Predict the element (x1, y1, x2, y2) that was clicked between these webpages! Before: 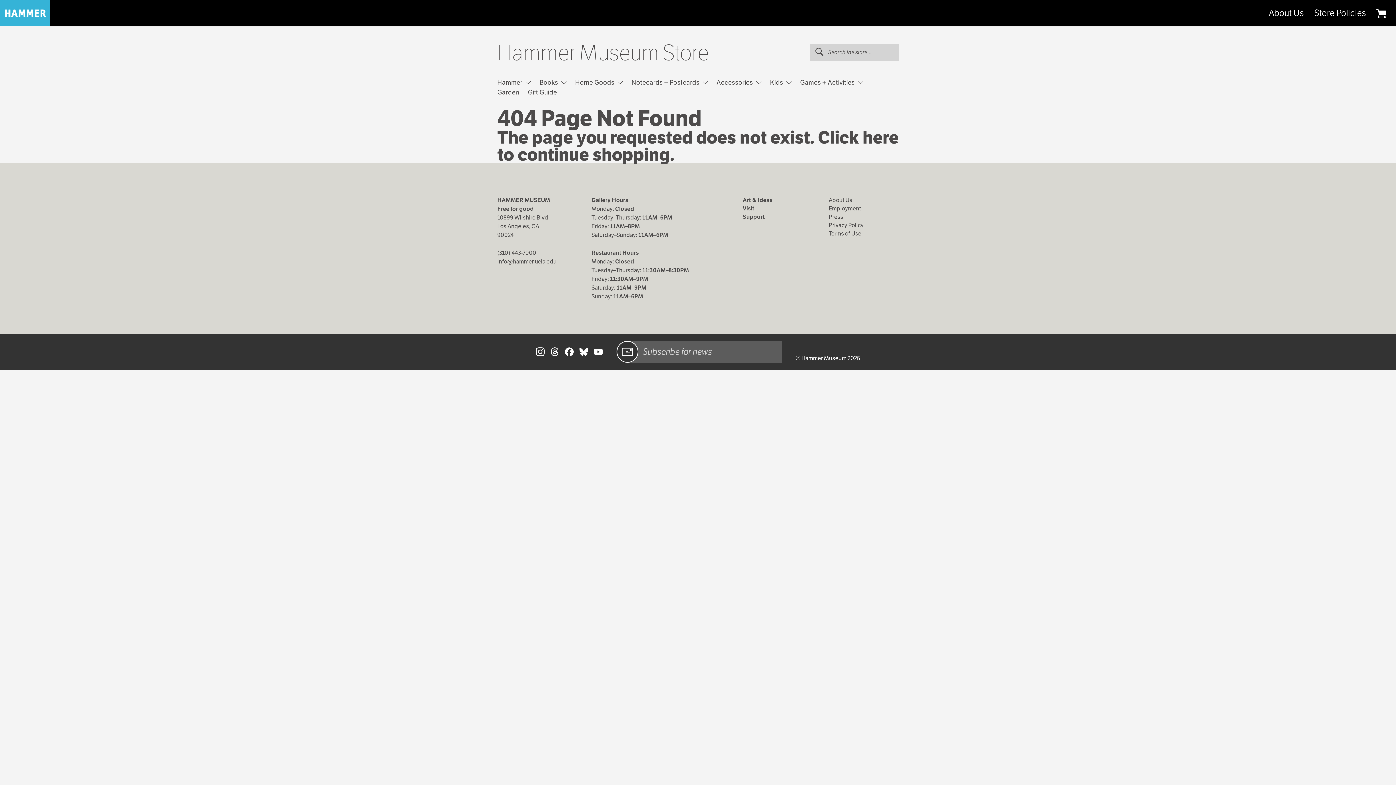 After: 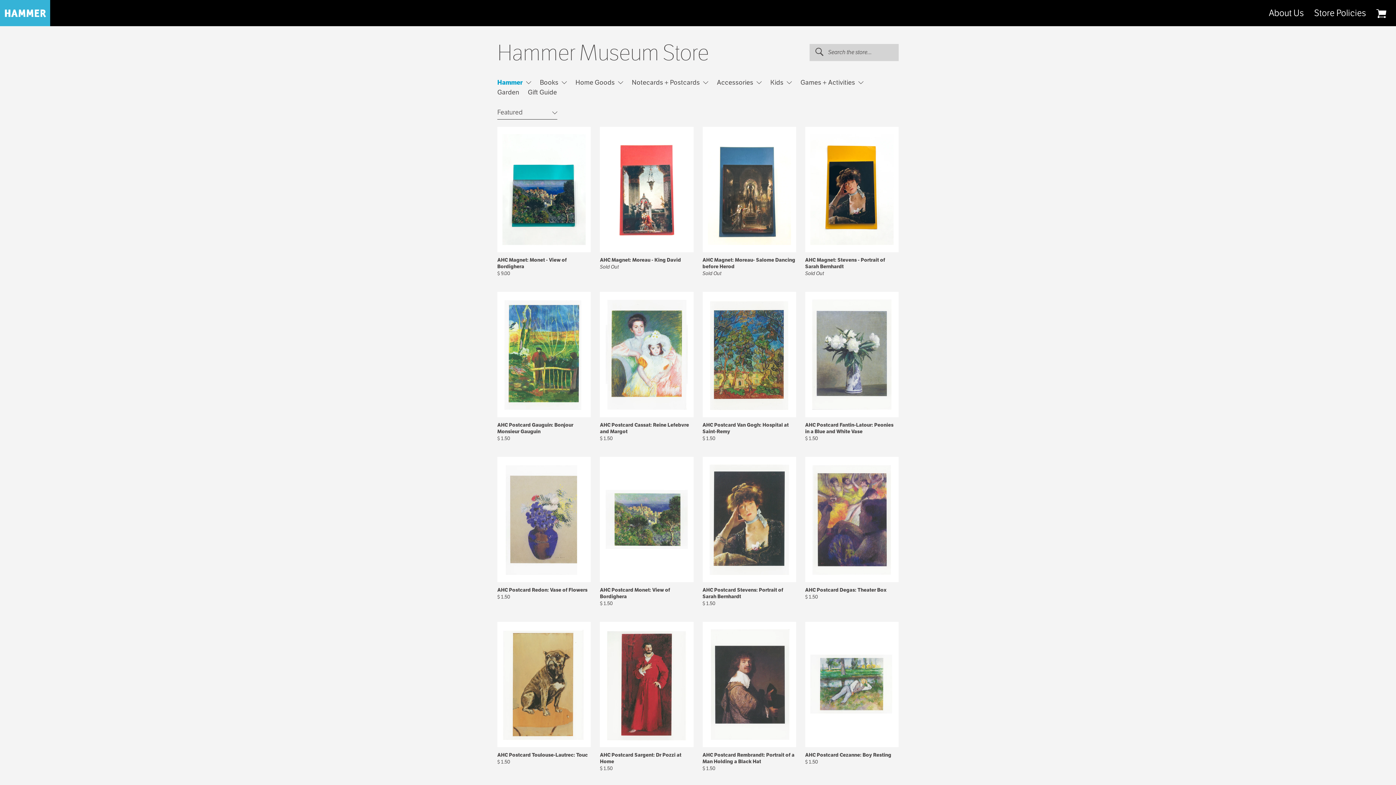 Action: label: Hammer  bbox: (497, 78, 530, 90)